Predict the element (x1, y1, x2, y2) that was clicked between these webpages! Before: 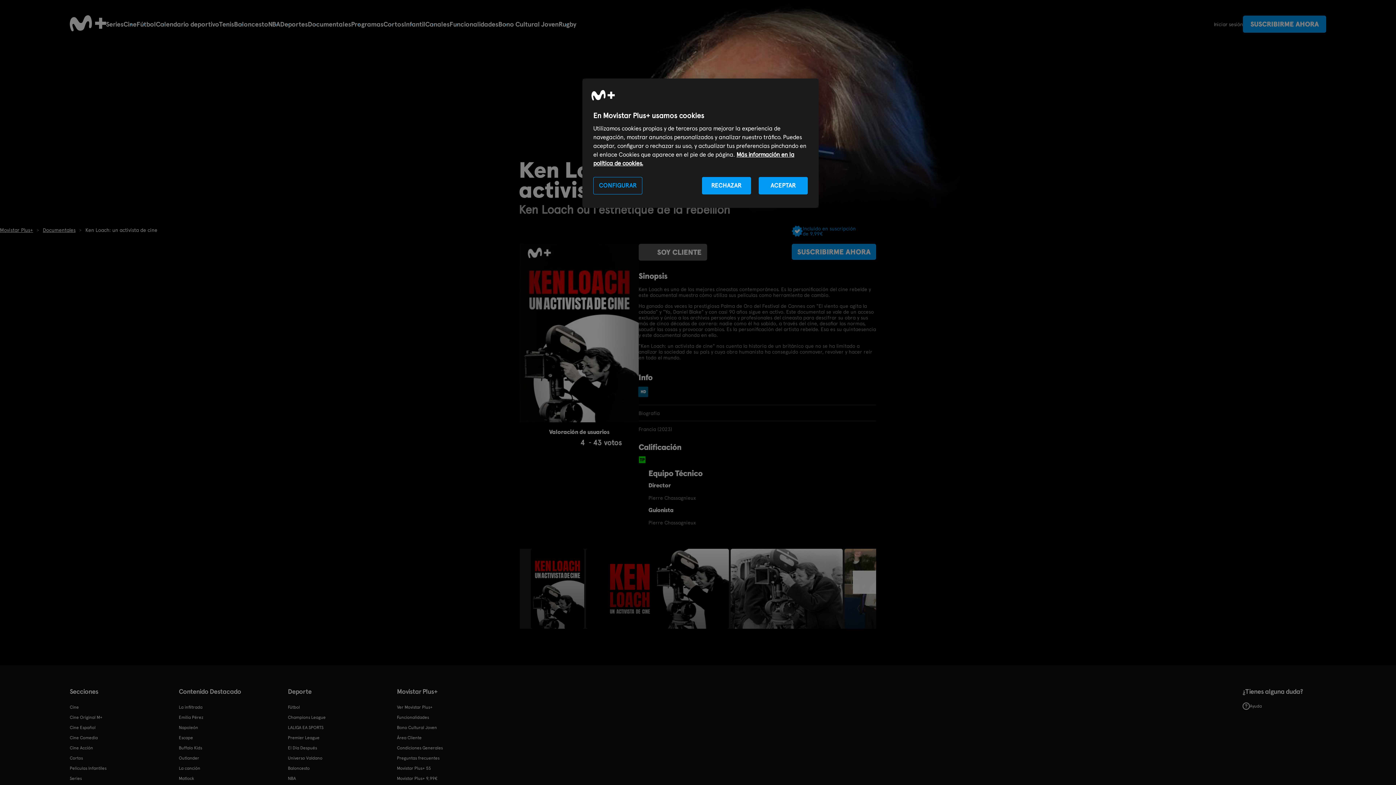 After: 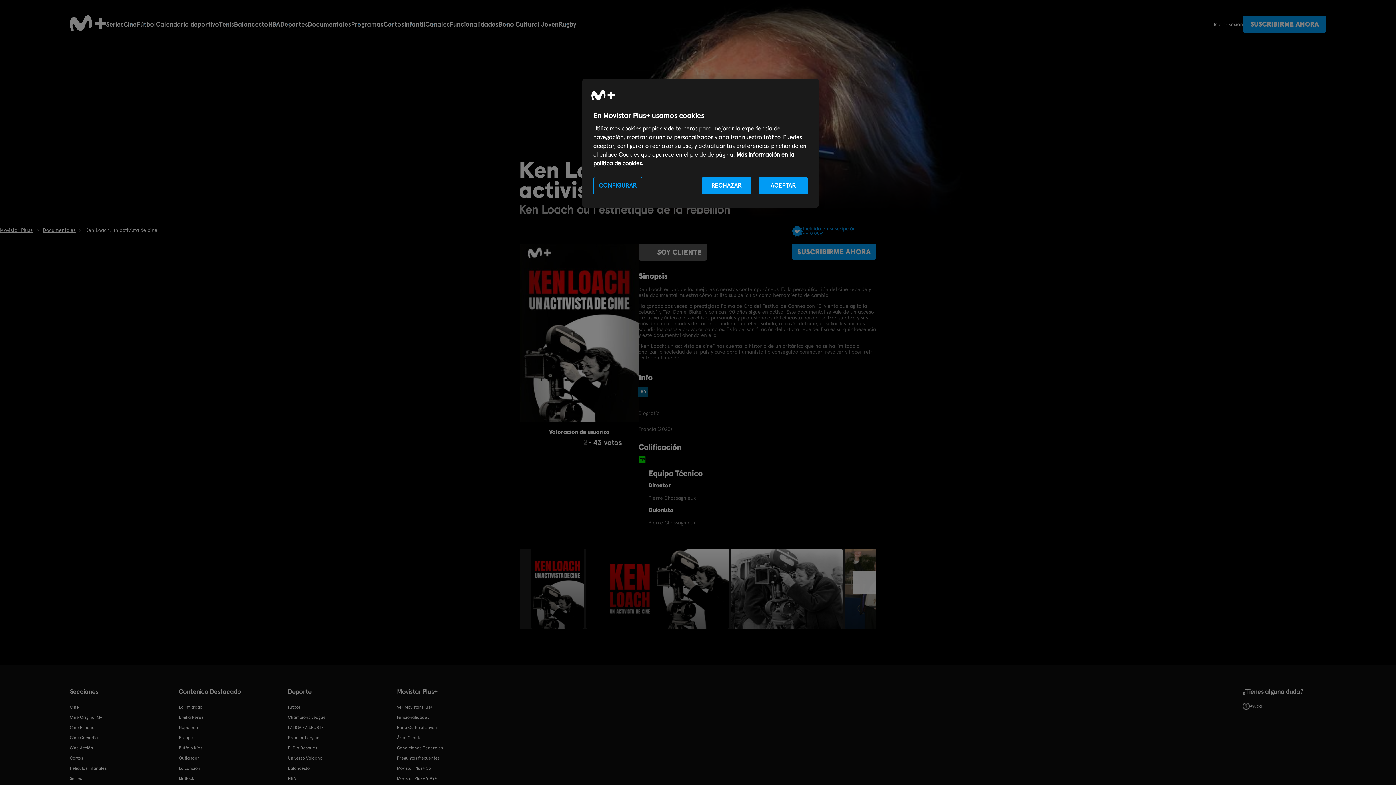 Action: bbox: (544, 438, 552, 446) label: 2